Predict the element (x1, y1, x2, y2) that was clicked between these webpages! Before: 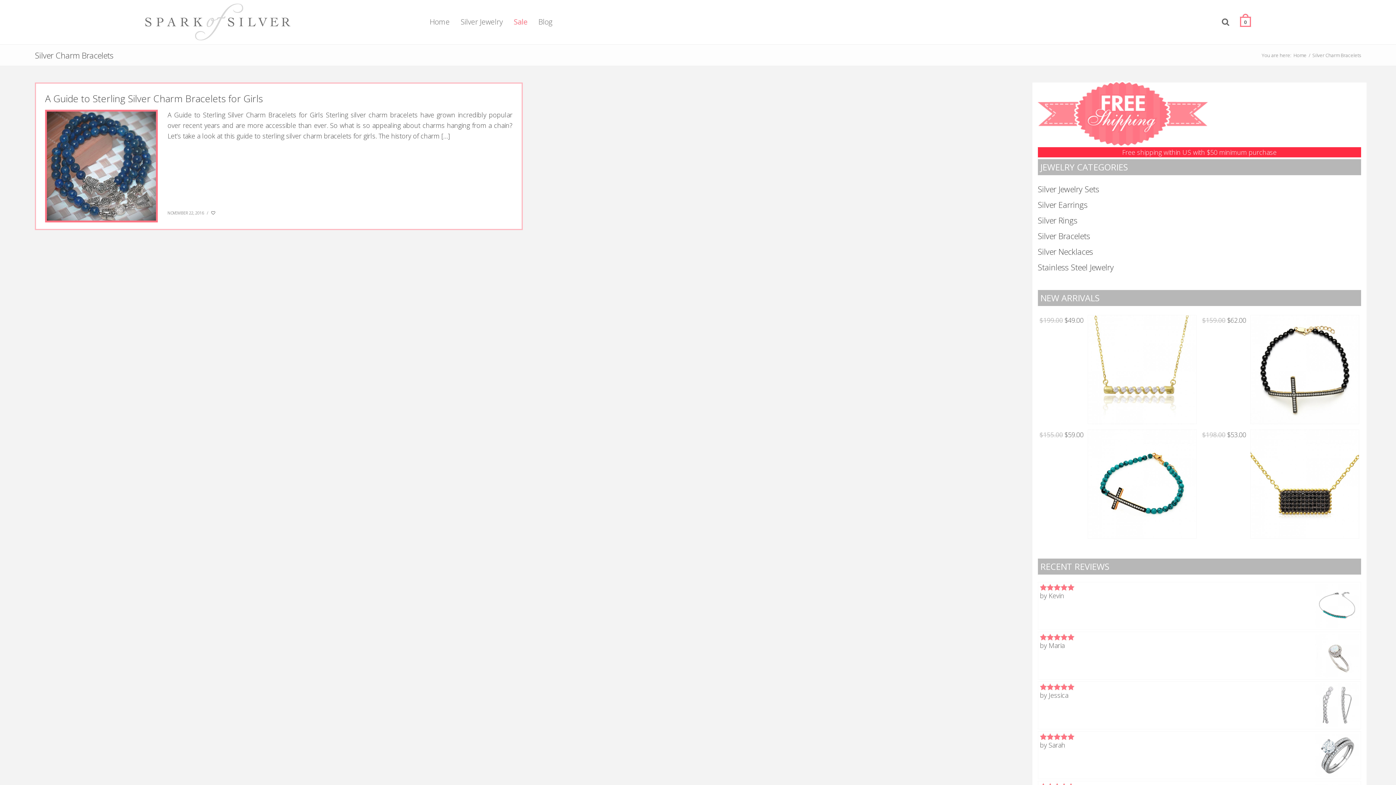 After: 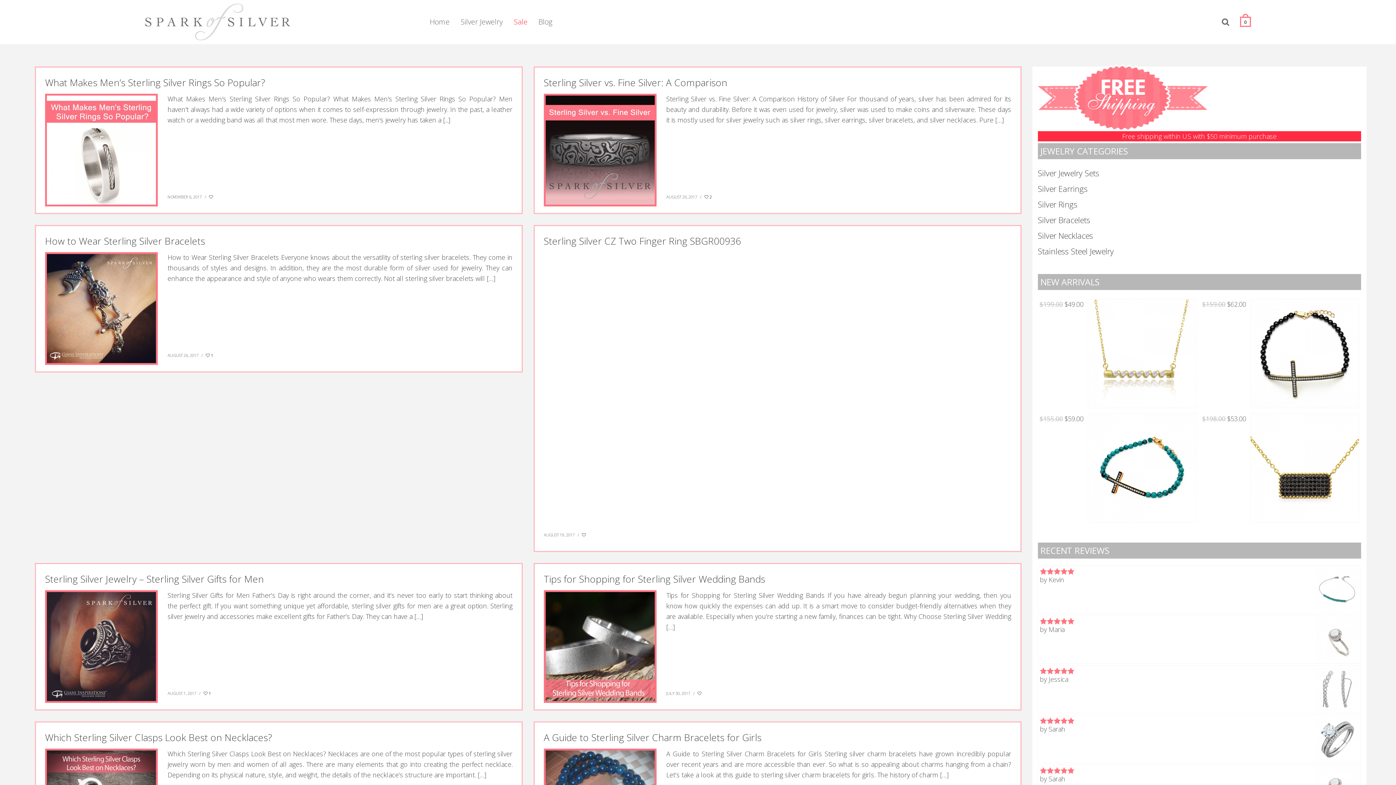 Action: bbox: (533, 0, 557, 43) label: Blog